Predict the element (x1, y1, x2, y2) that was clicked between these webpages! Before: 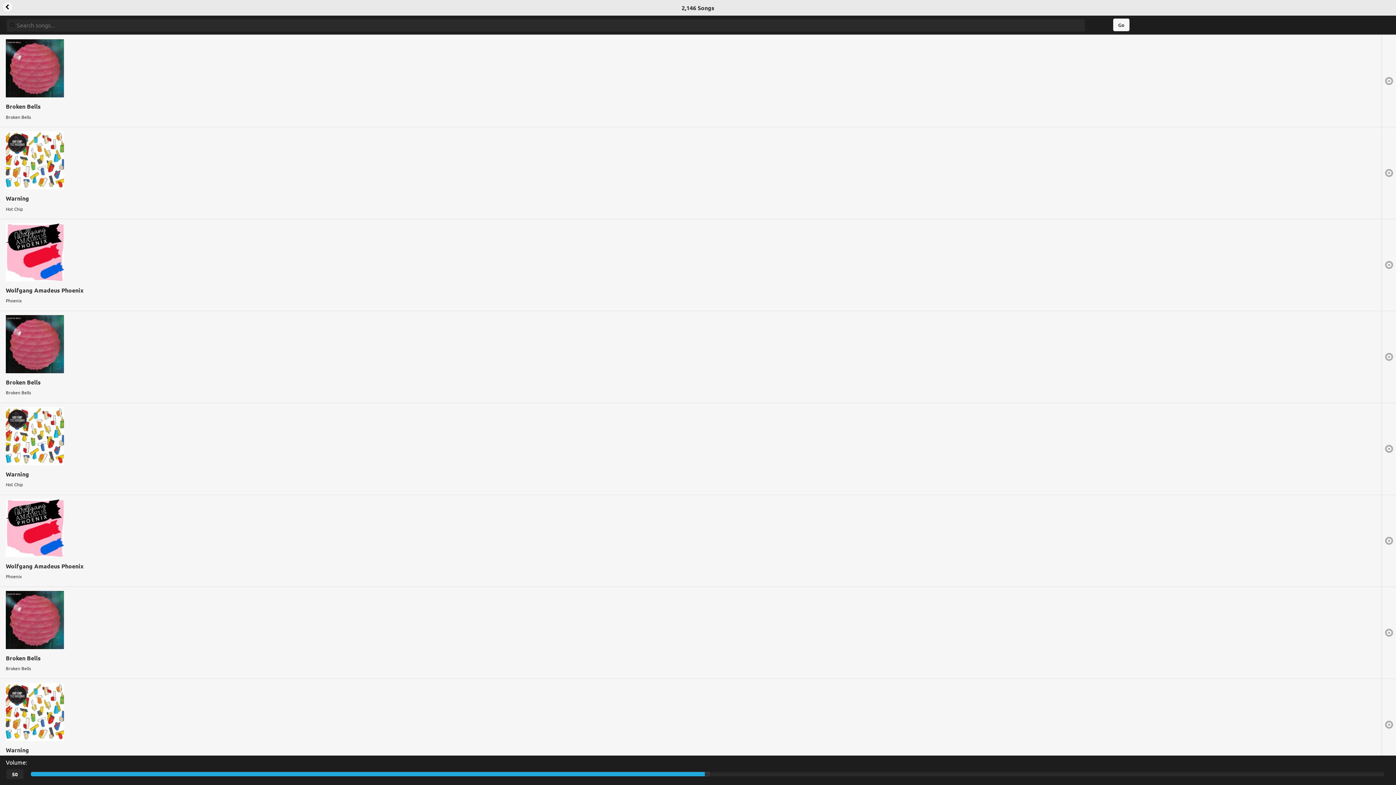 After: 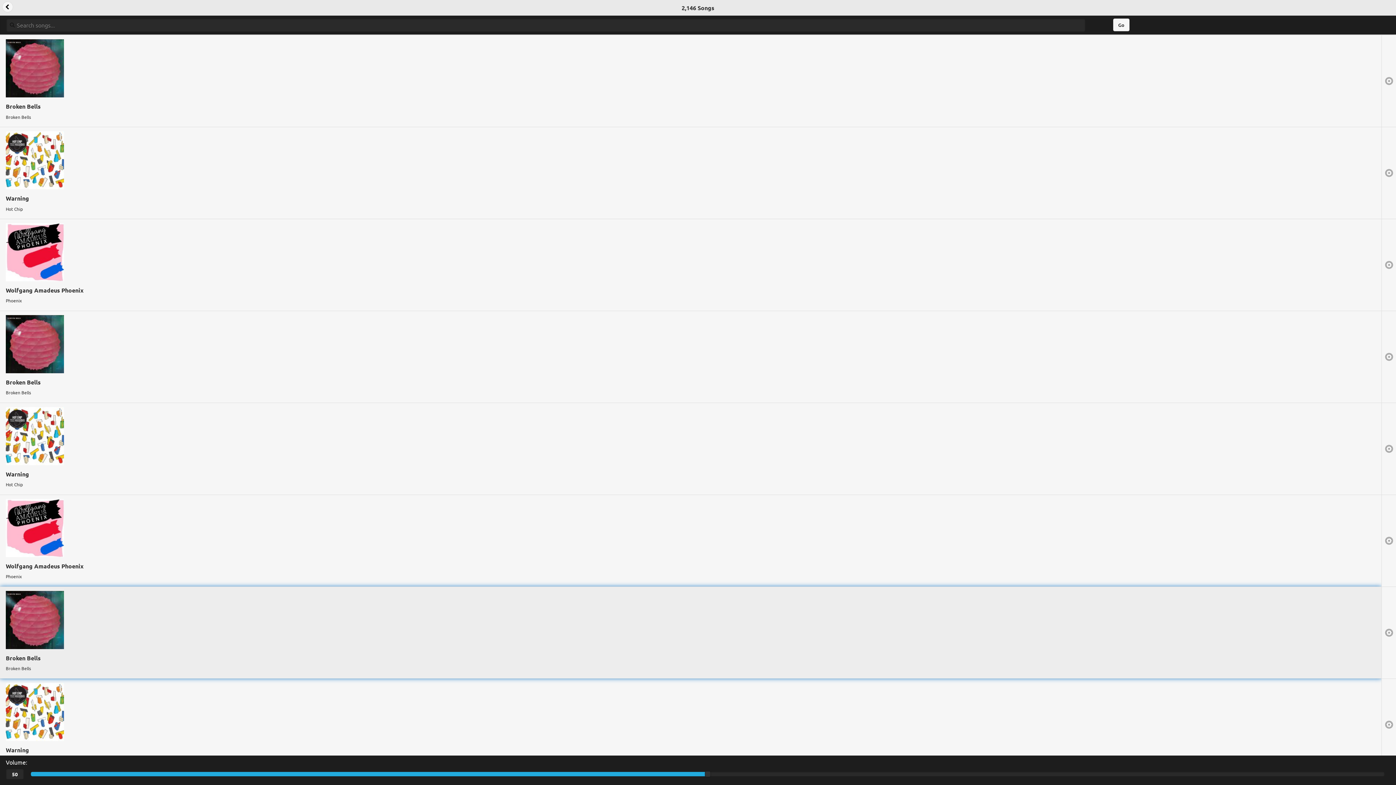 Action: label: Broken Bells

Broken Bells bbox: (0, 586, 1381, 678)